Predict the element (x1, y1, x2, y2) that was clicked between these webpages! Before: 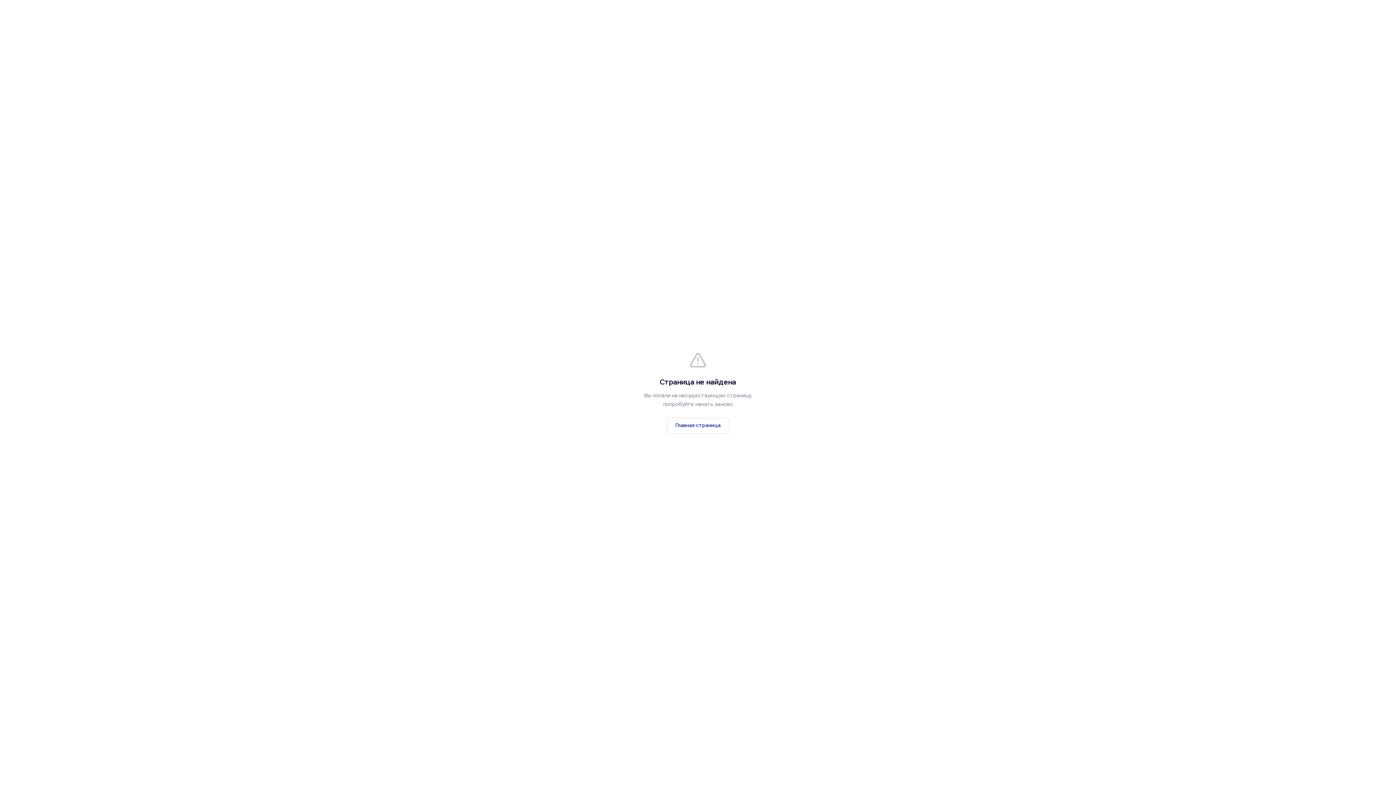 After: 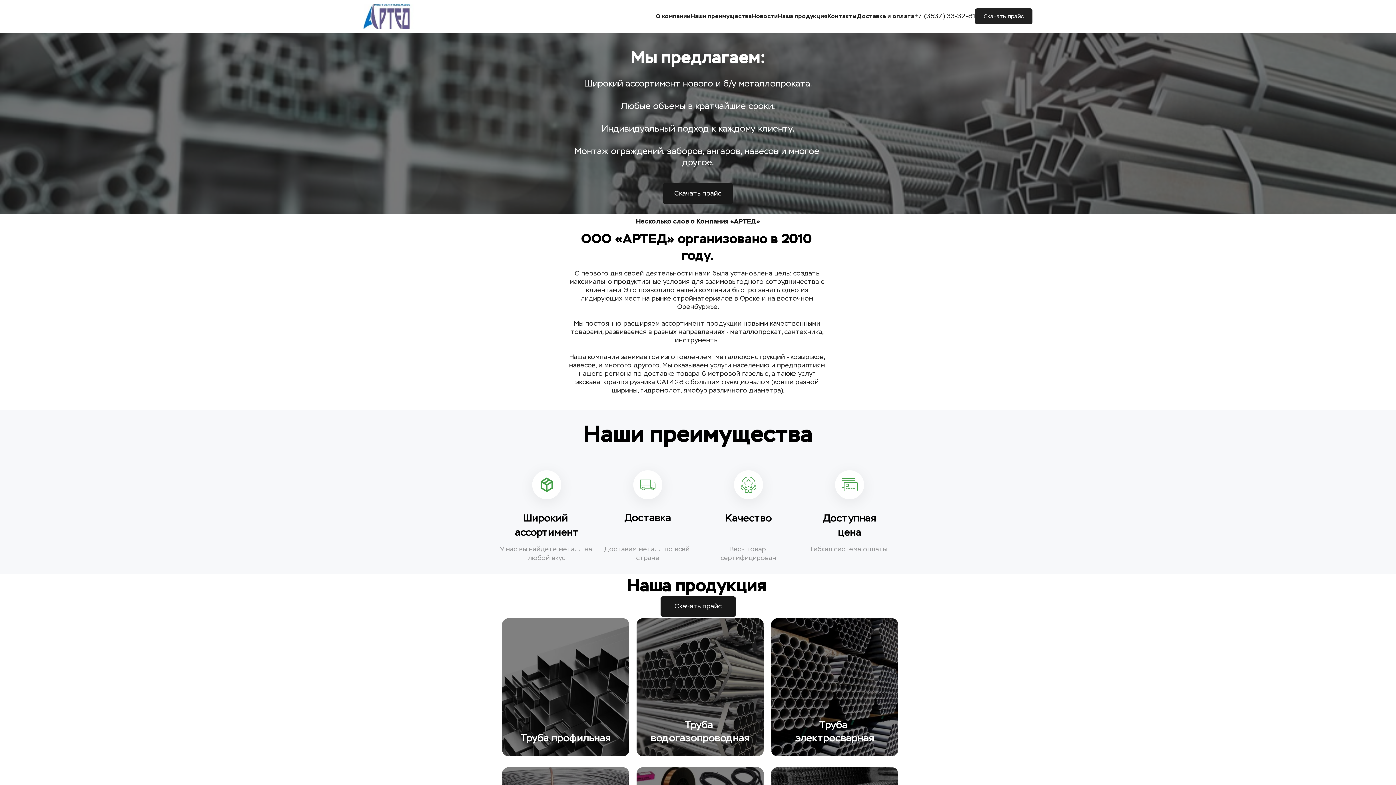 Action: bbox: (667, 417, 729, 433) label: Главная страница